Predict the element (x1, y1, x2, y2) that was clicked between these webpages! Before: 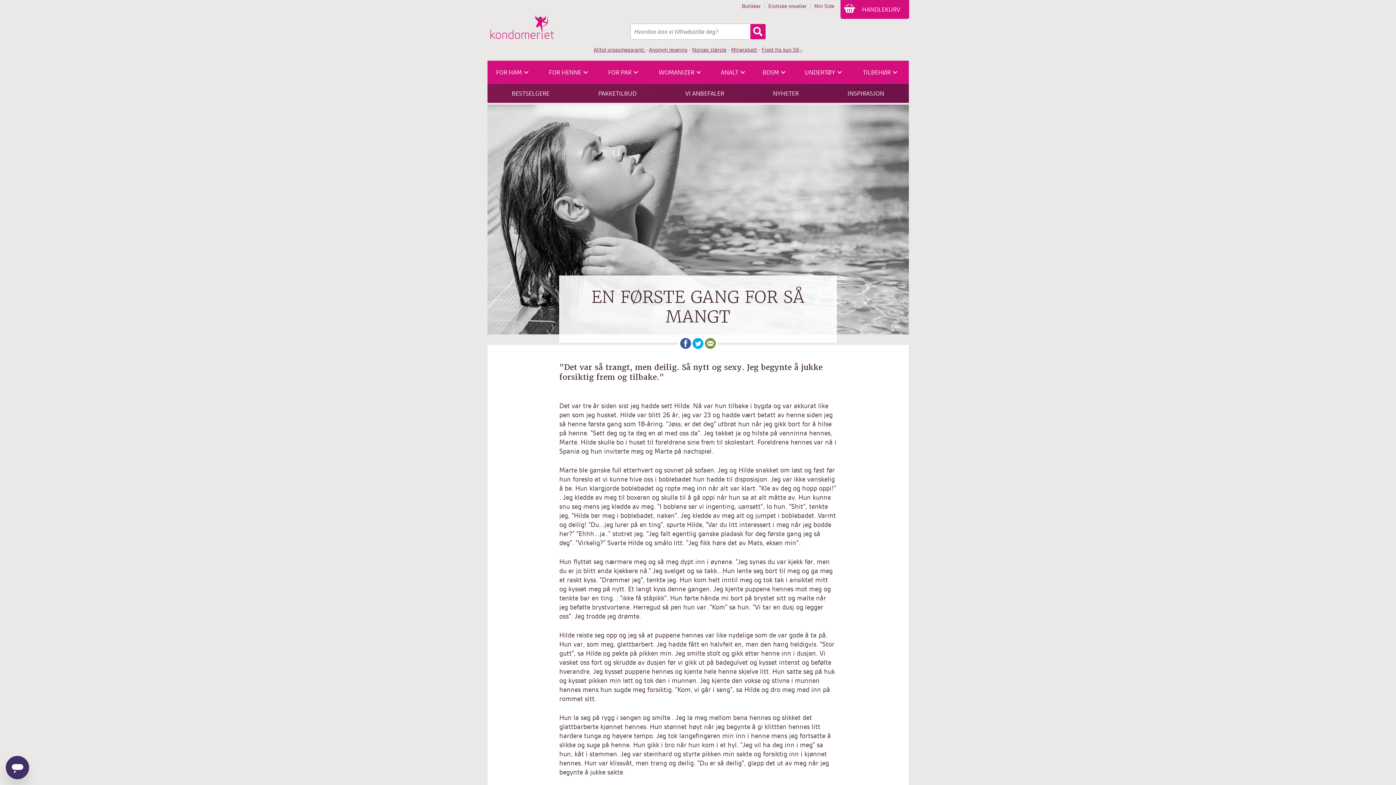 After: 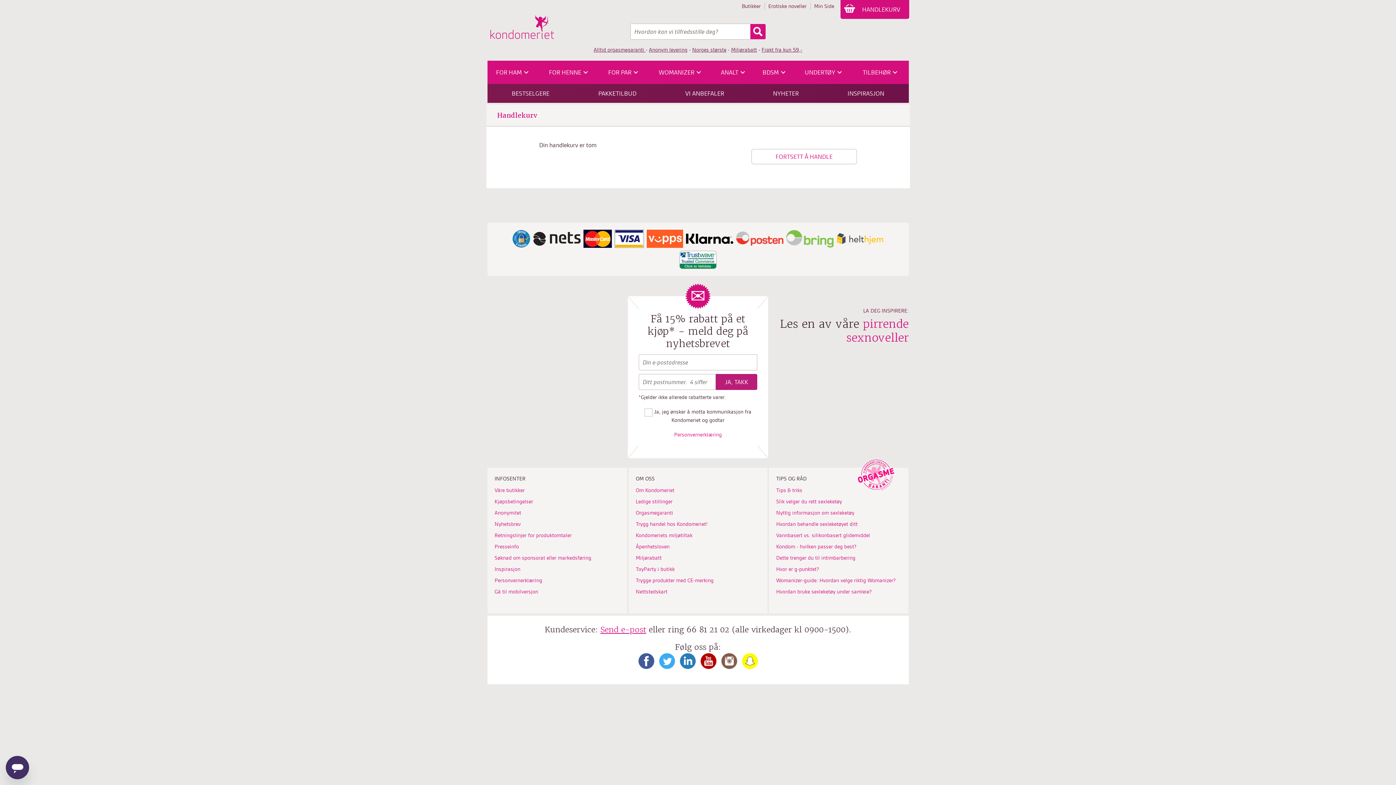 Action: label: HANDLEKURV  bbox: (840, 0, 909, 18)